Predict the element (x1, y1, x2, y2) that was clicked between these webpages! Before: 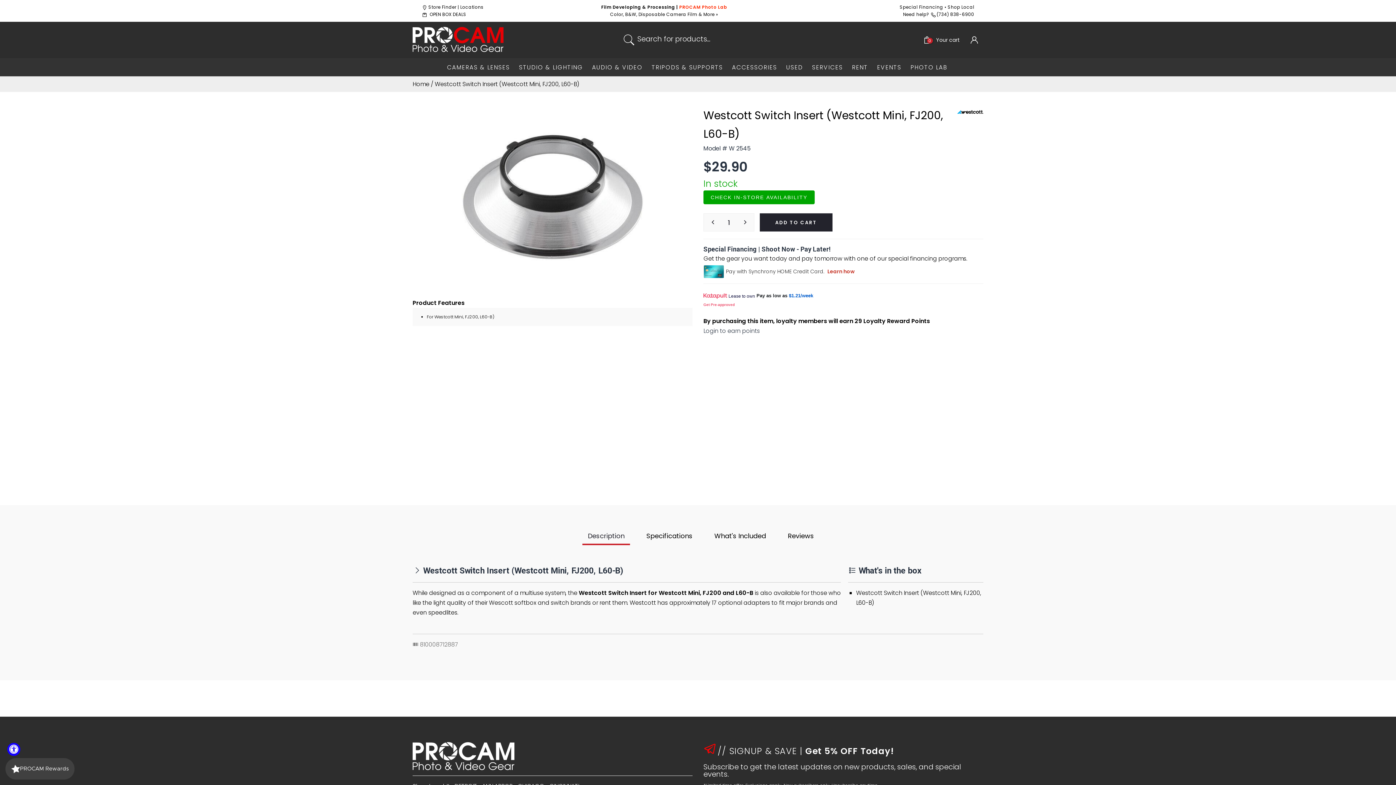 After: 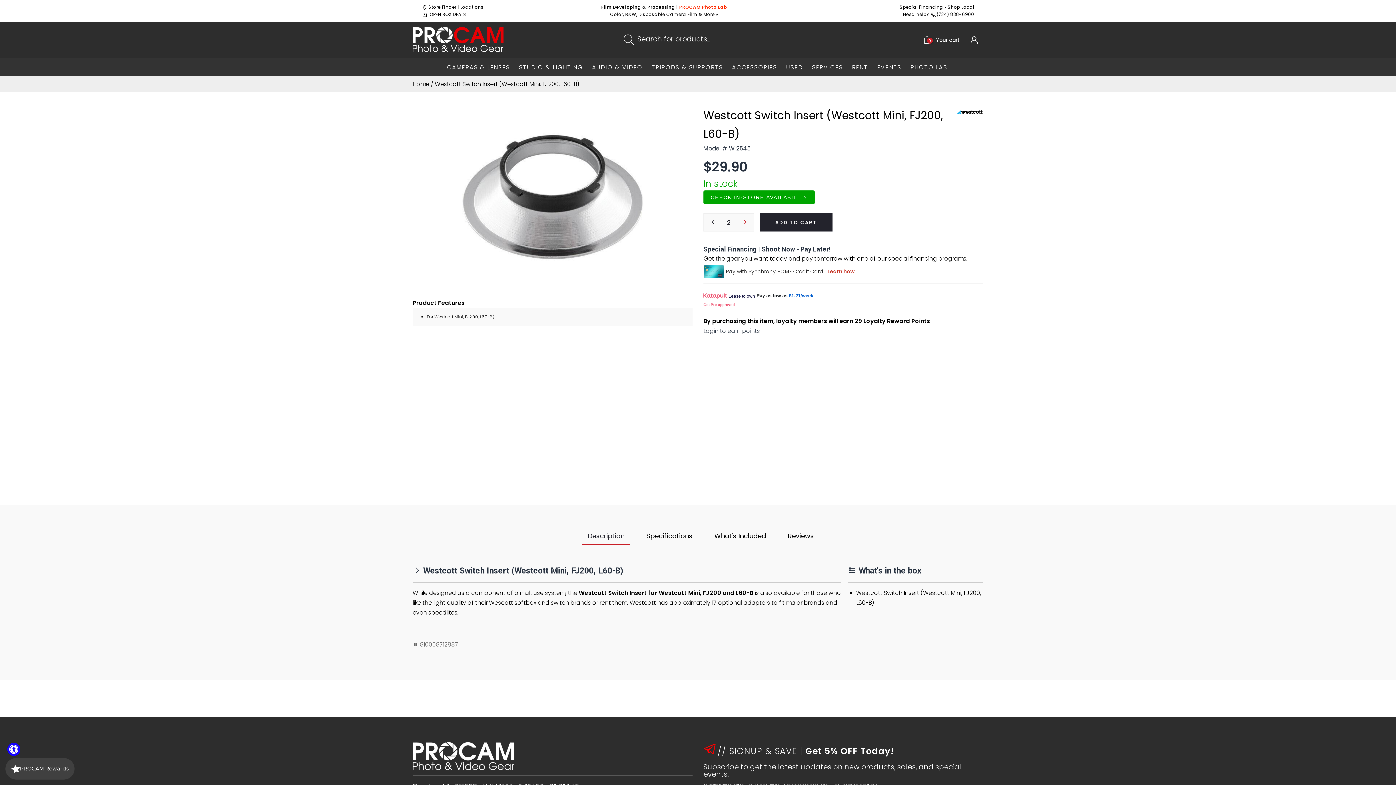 Action: bbox: (743, 213, 754, 231)